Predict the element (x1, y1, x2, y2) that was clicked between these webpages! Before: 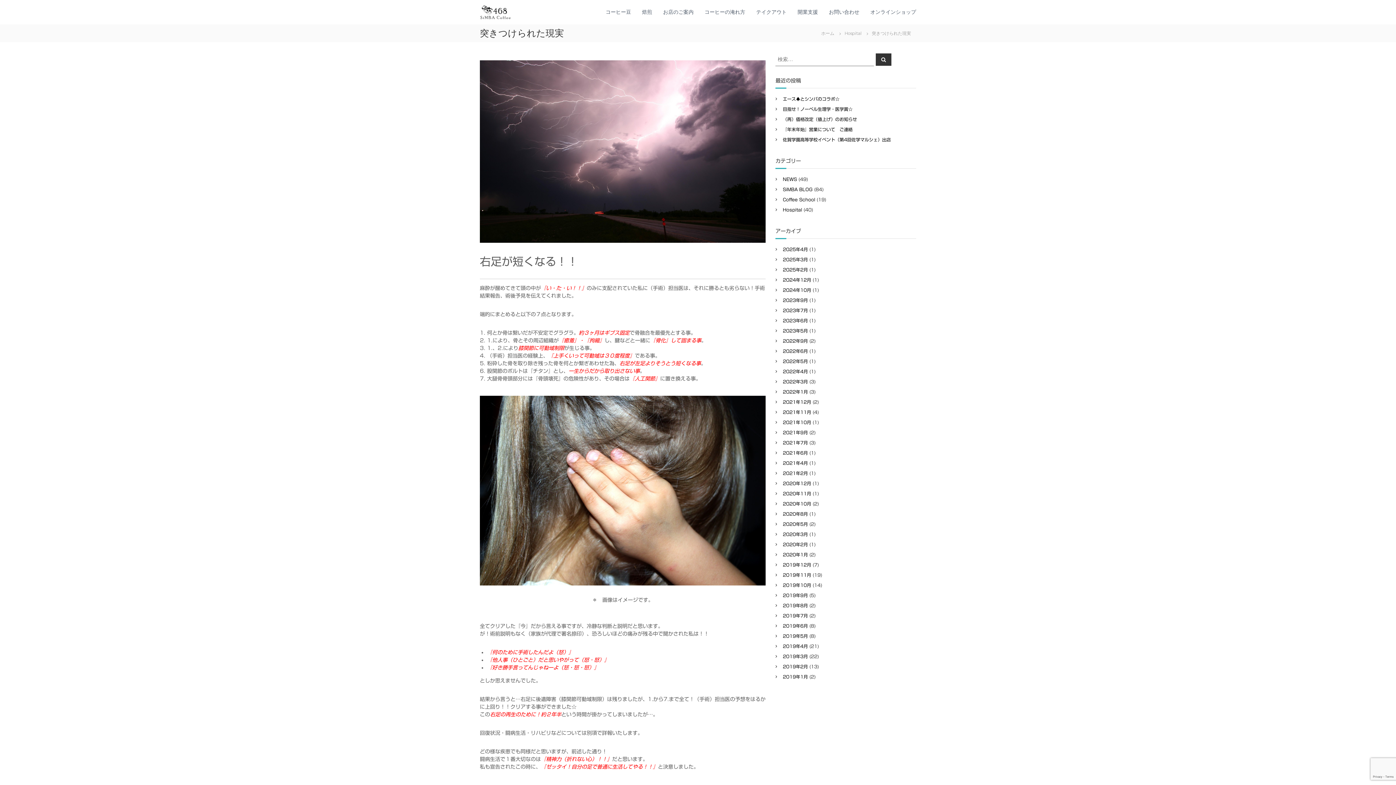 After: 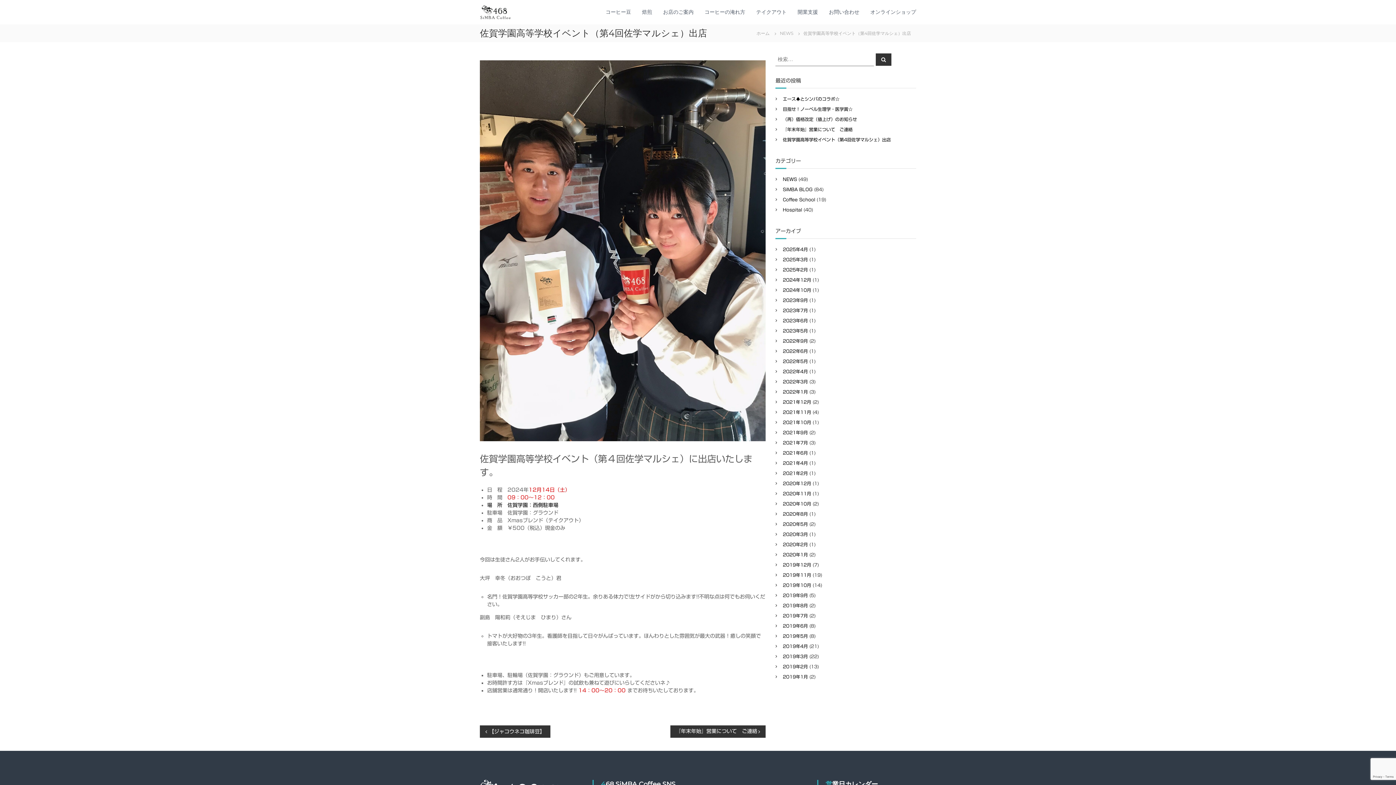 Action: label: 佐賀学園高等学校イベント（第4回佐学マルシェ）出店 bbox: (783, 137, 891, 141)